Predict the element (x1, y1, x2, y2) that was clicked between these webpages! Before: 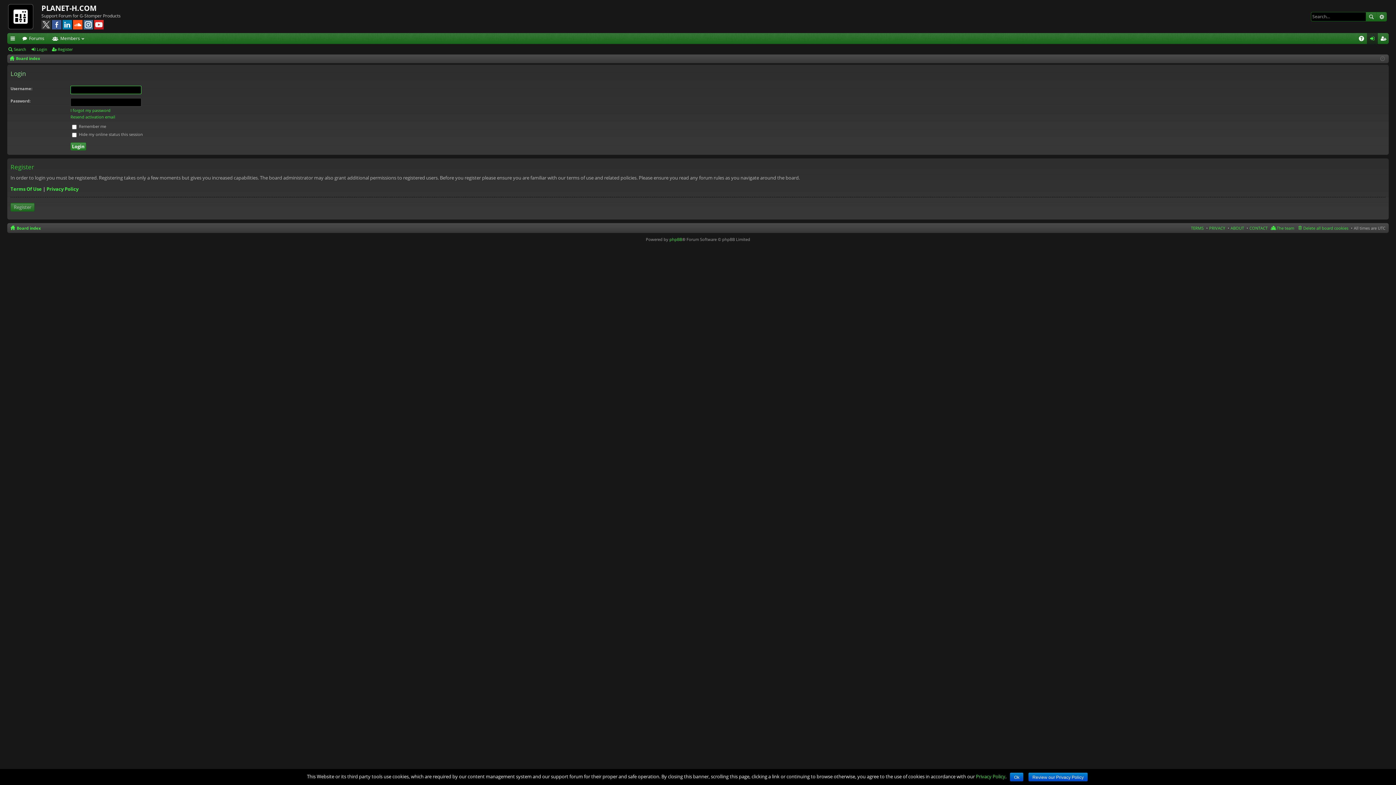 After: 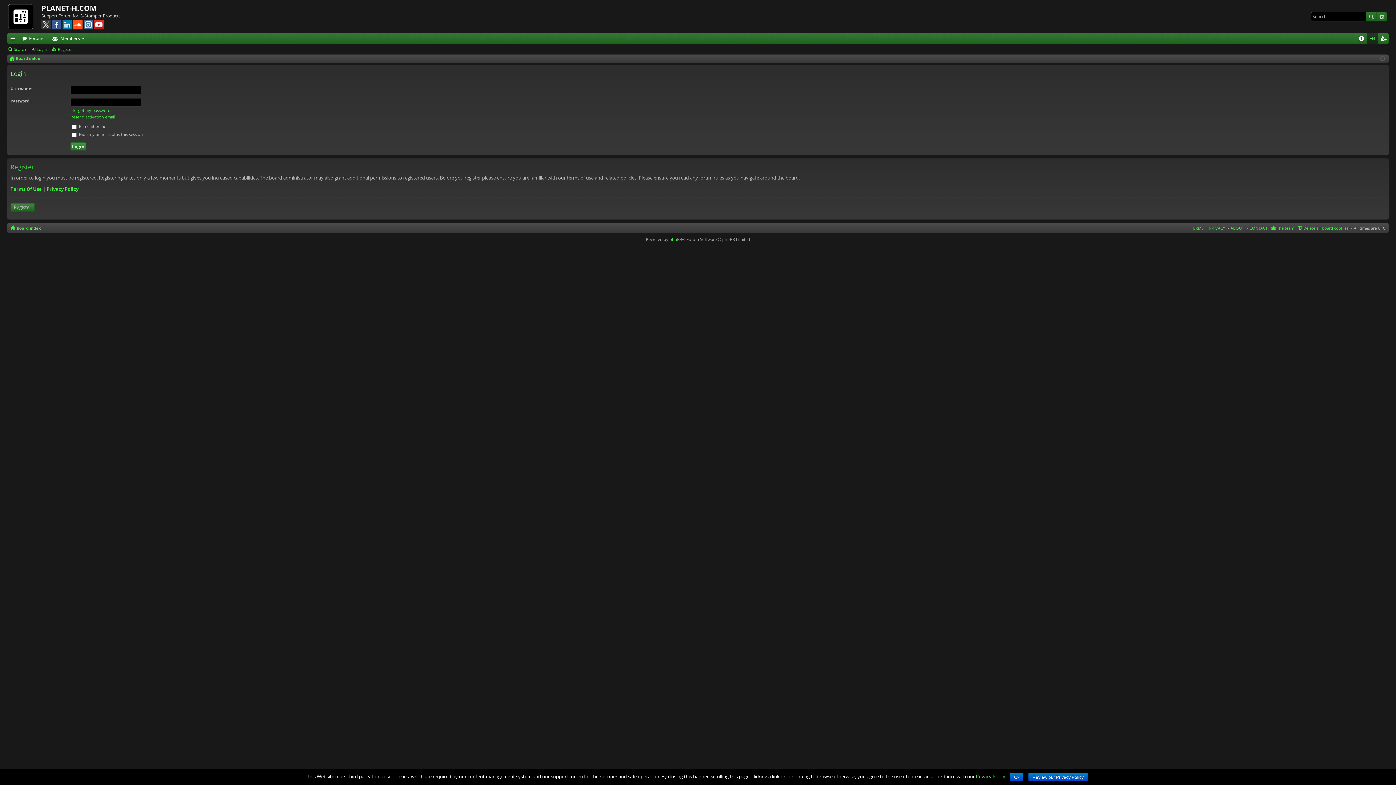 Action: bbox: (41, 18, 50, 24)